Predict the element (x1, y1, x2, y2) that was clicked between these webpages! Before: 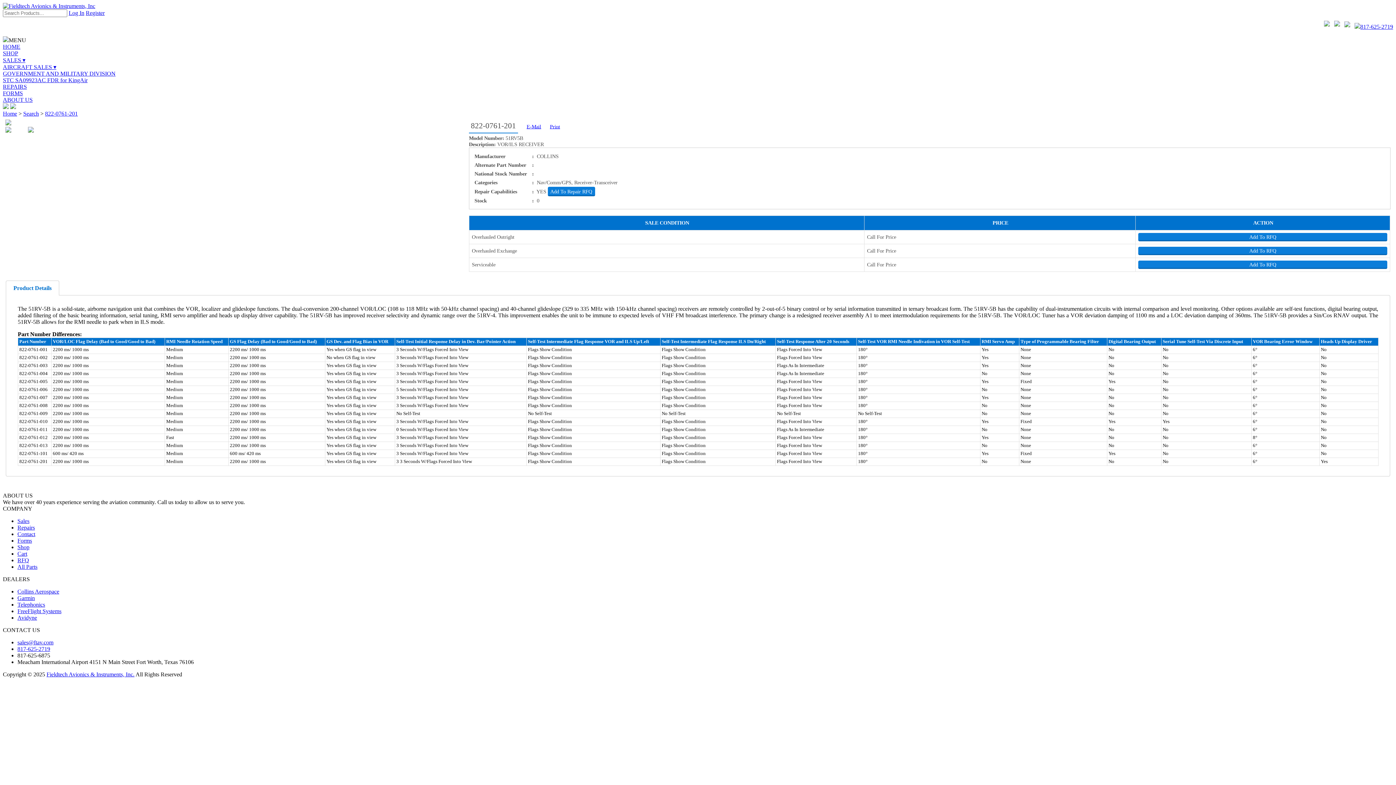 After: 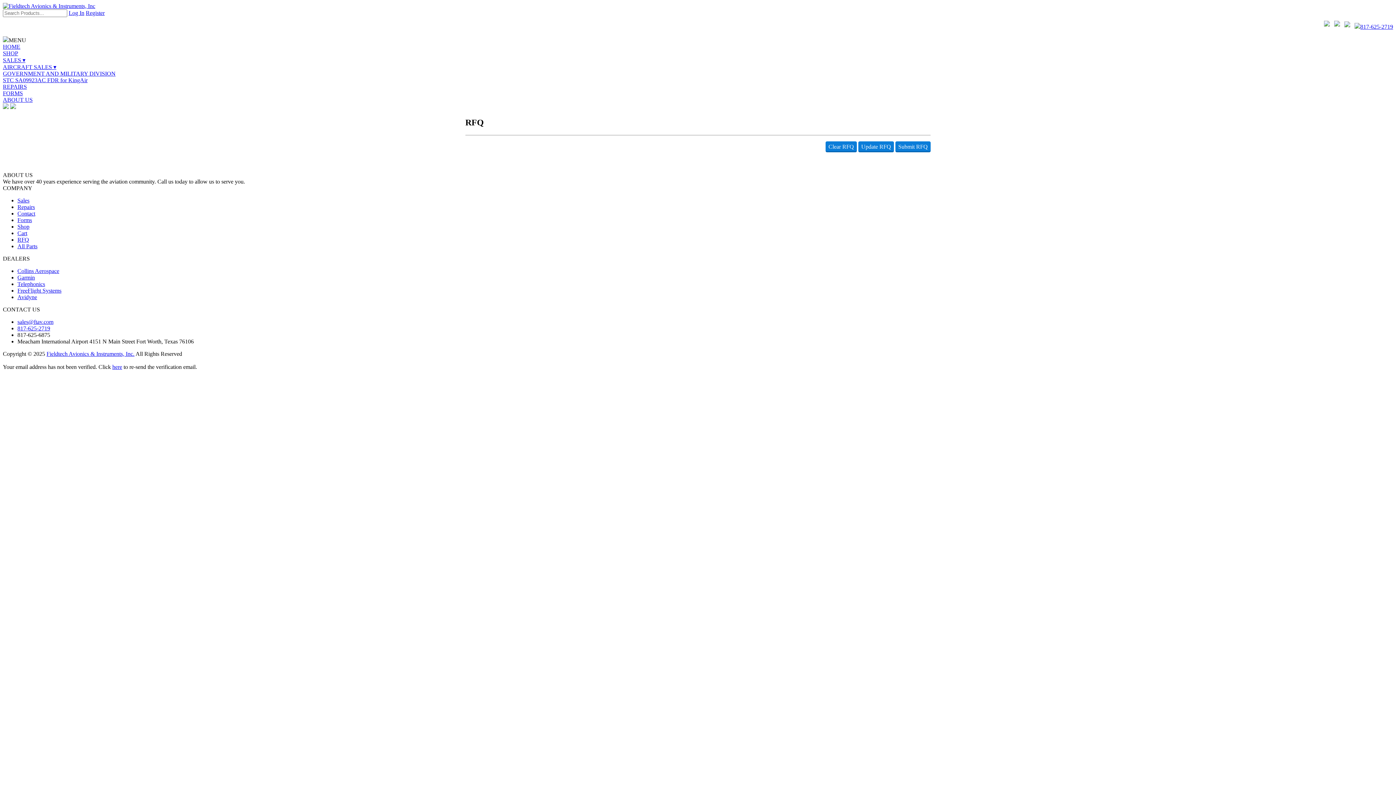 Action: bbox: (2, 103, 8, 110)